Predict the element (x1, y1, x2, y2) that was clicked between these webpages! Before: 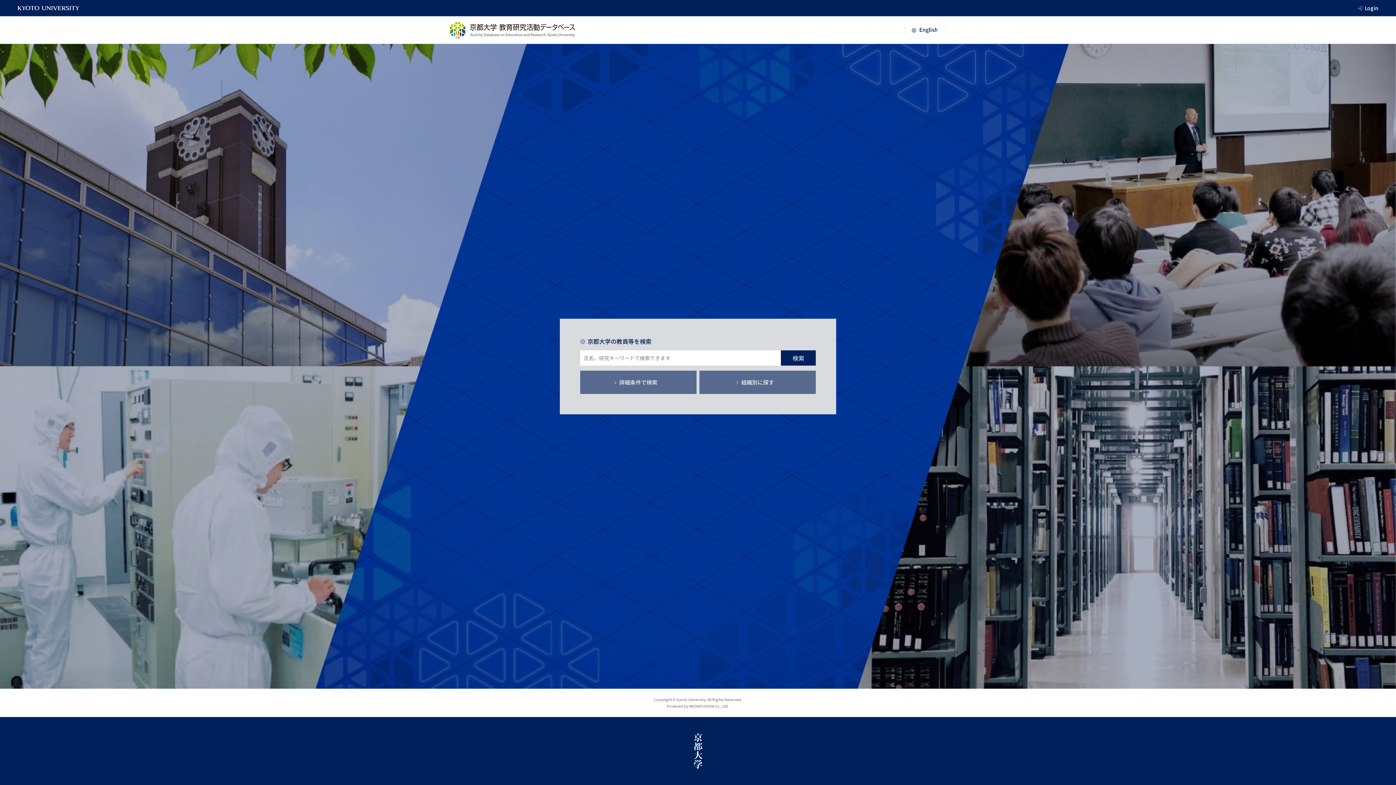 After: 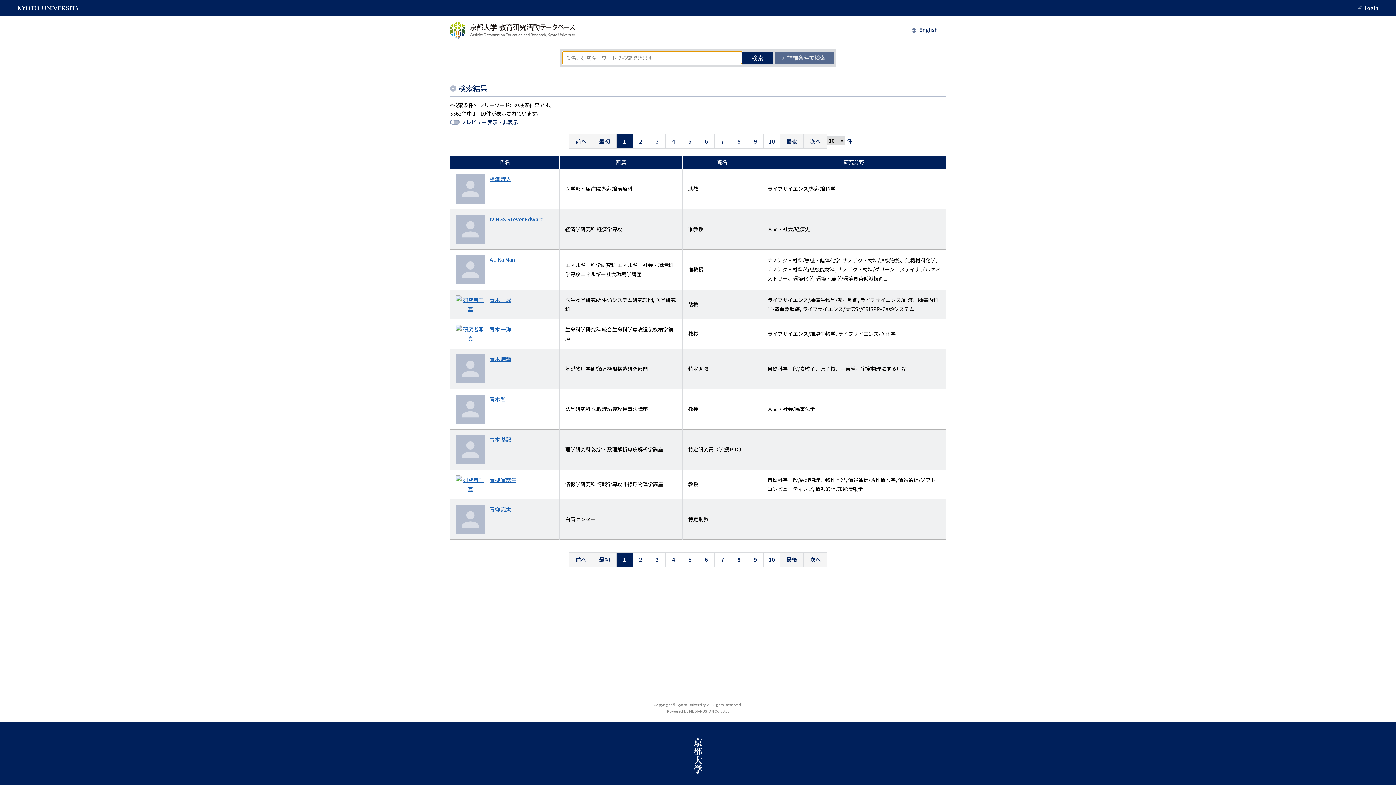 Action: bbox: (781, 350, 816, 365) label: 検索